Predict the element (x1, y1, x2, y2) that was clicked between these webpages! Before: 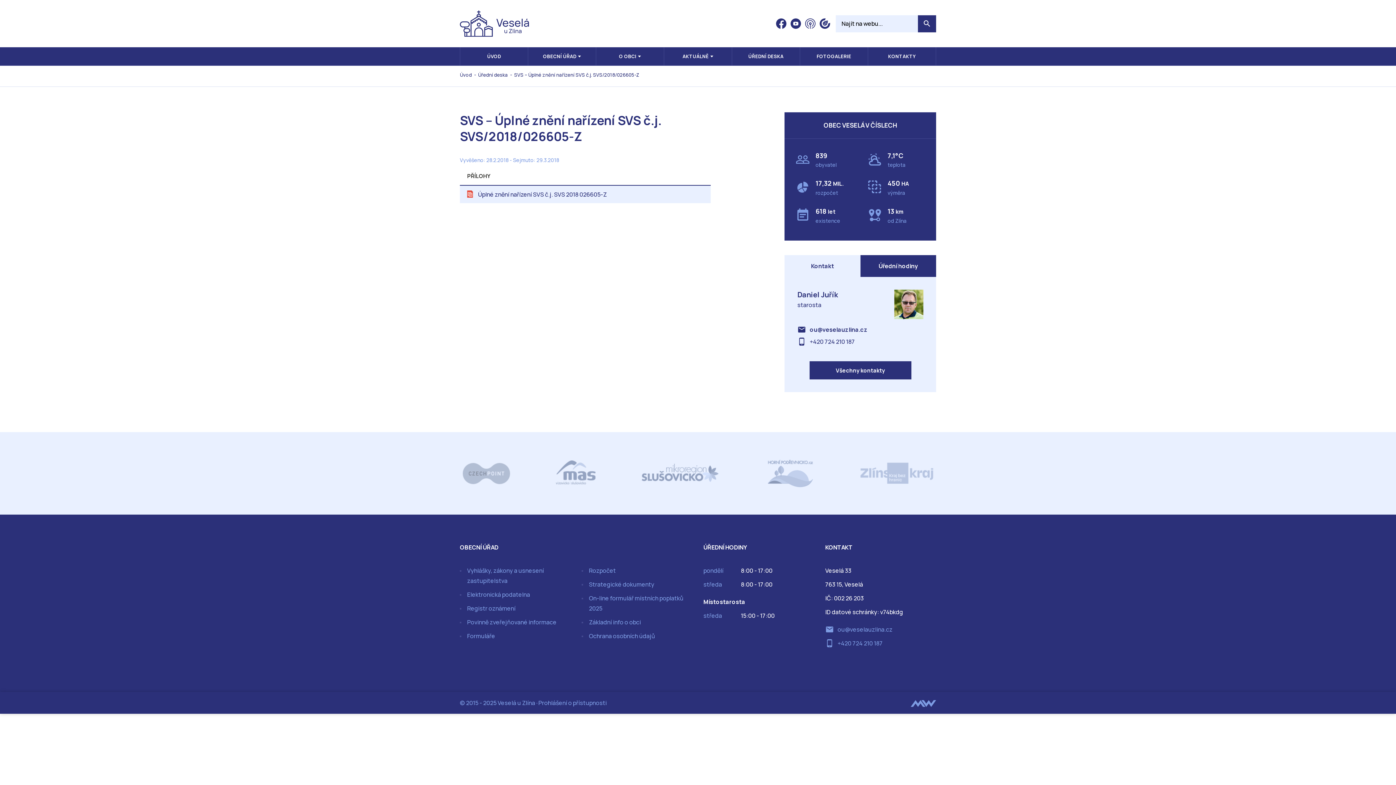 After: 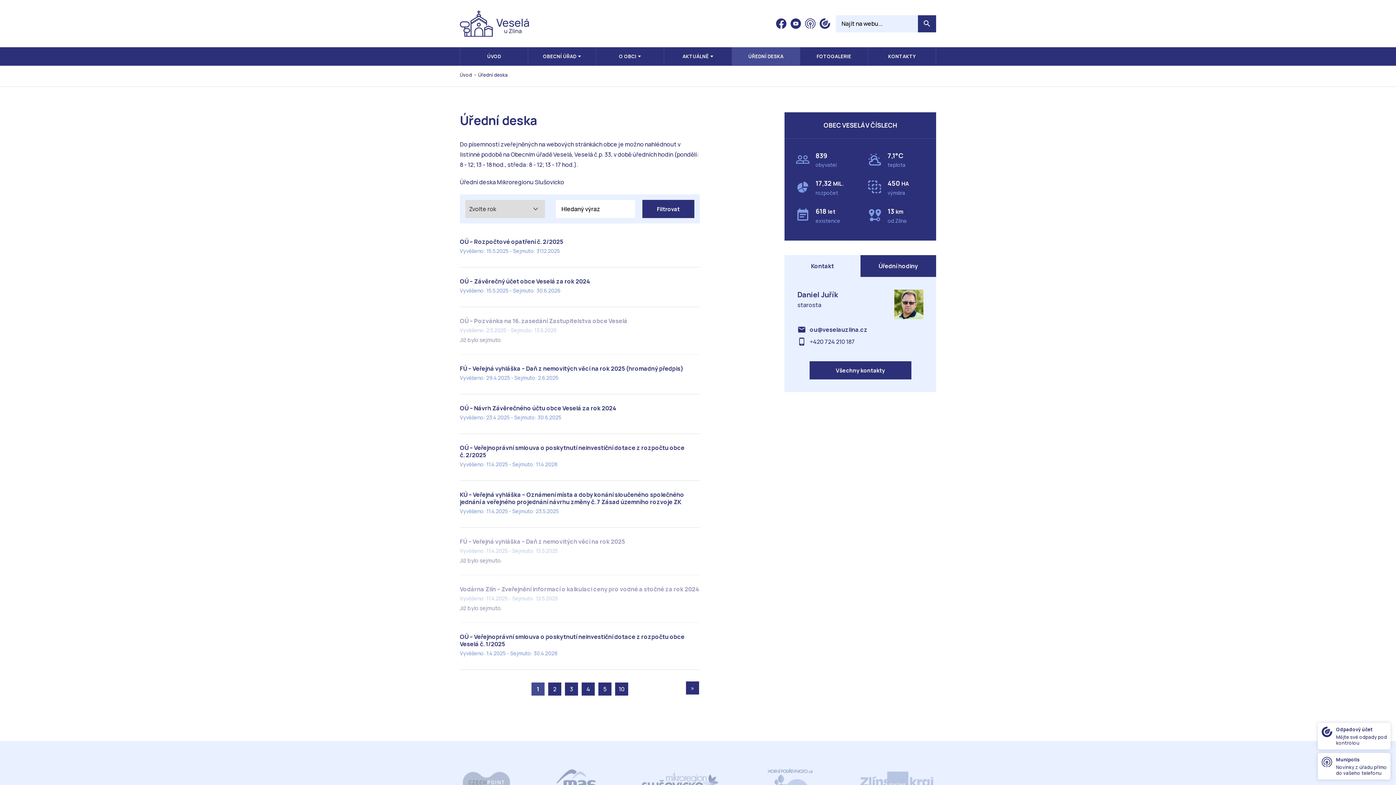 Action: bbox: (731, 47, 799, 65) label: ÚŘEDNÍ DESKA